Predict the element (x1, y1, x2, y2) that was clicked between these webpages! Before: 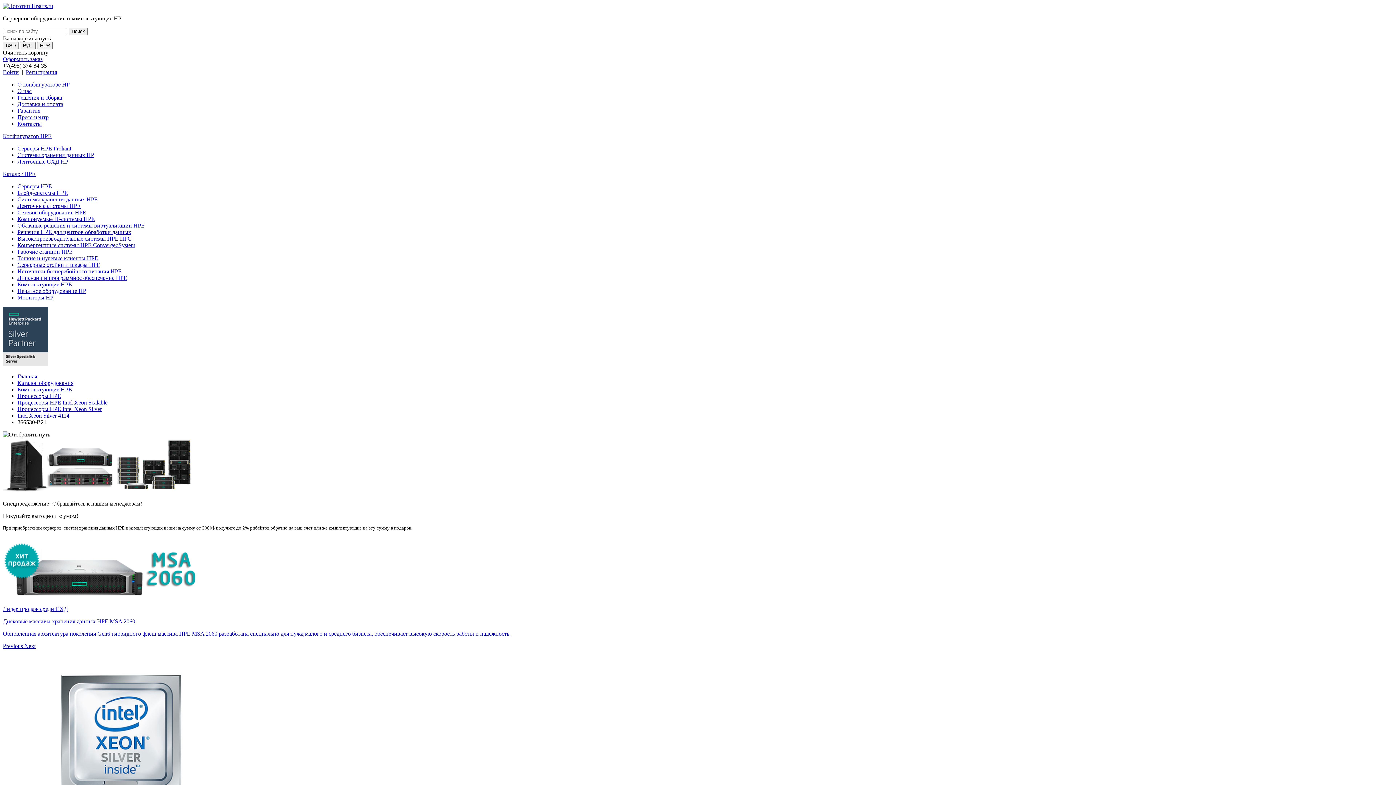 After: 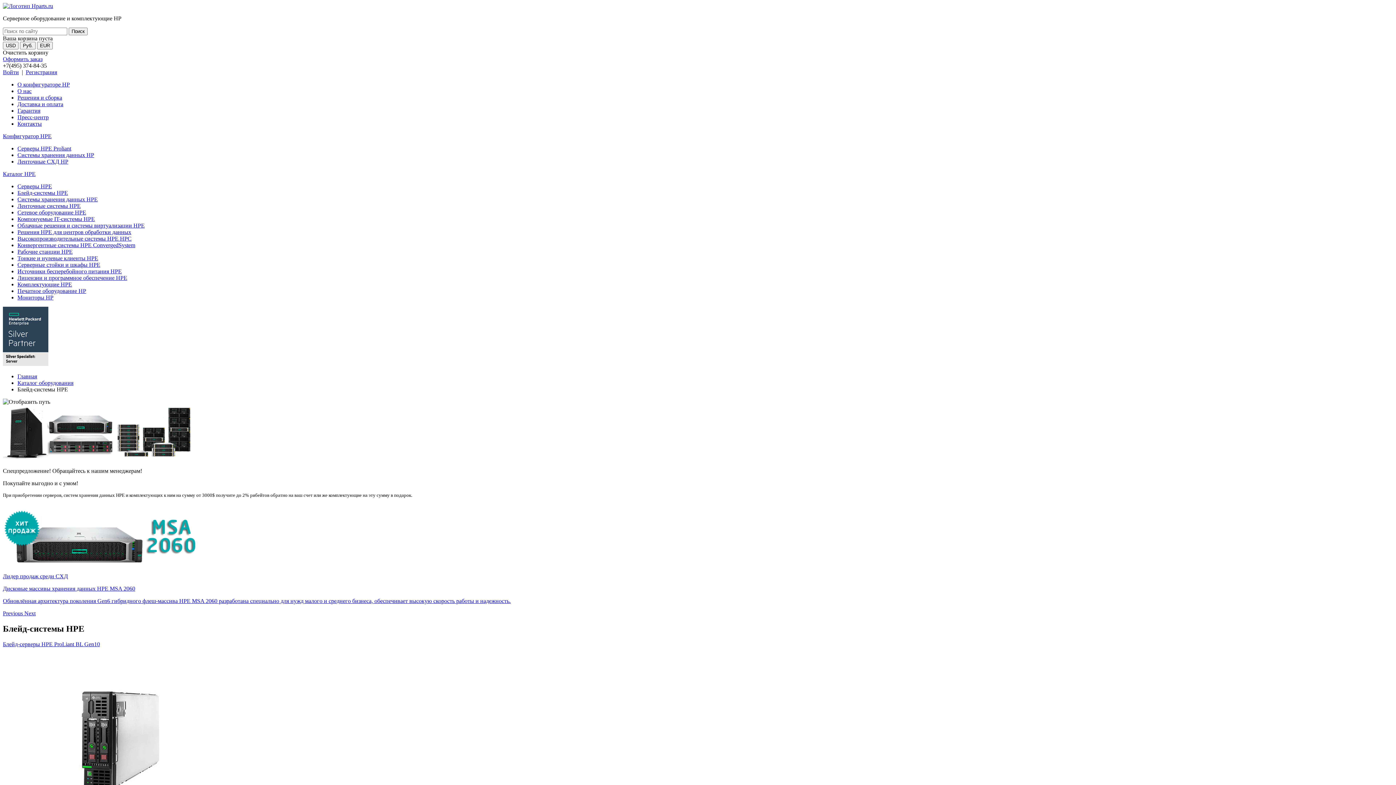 Action: bbox: (17, 189, 68, 196) label: Блейд-системы HPE